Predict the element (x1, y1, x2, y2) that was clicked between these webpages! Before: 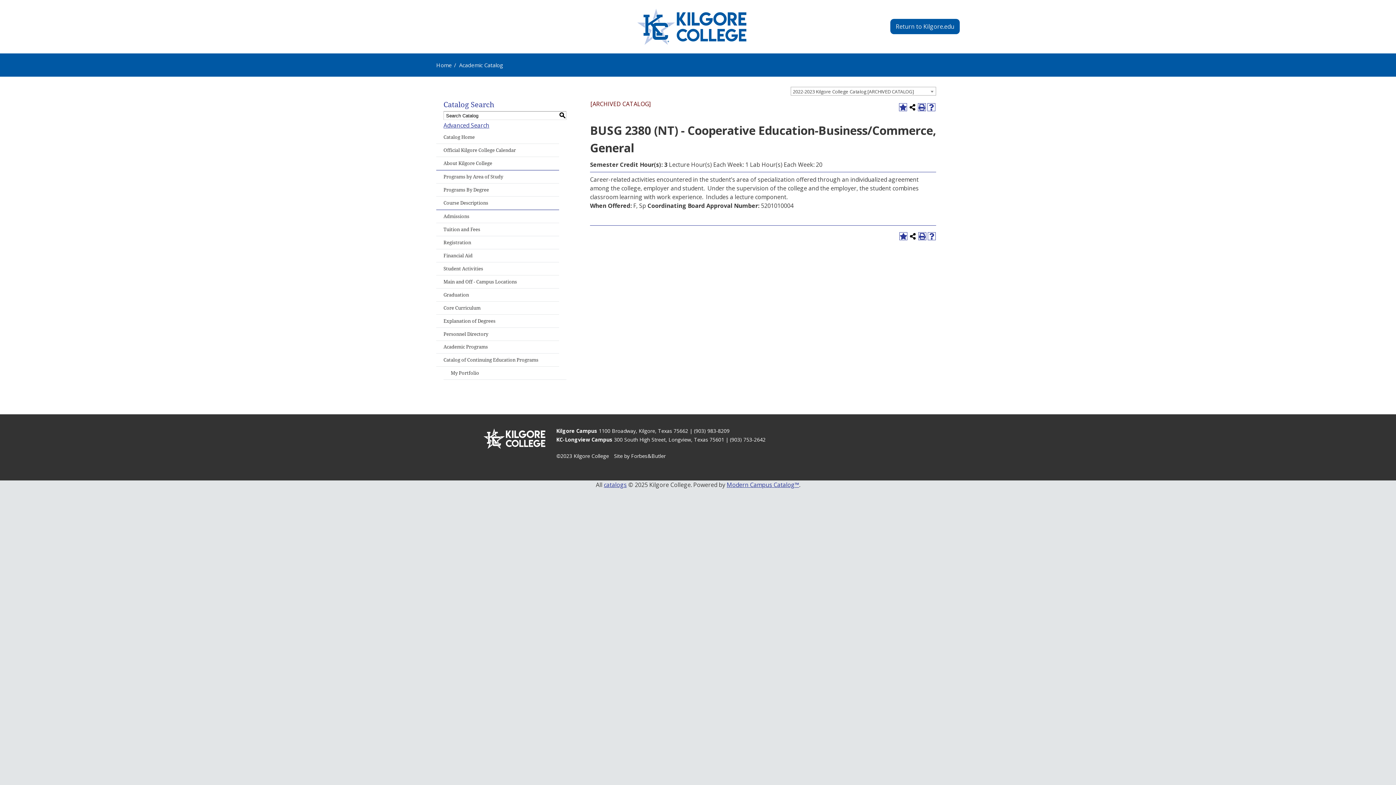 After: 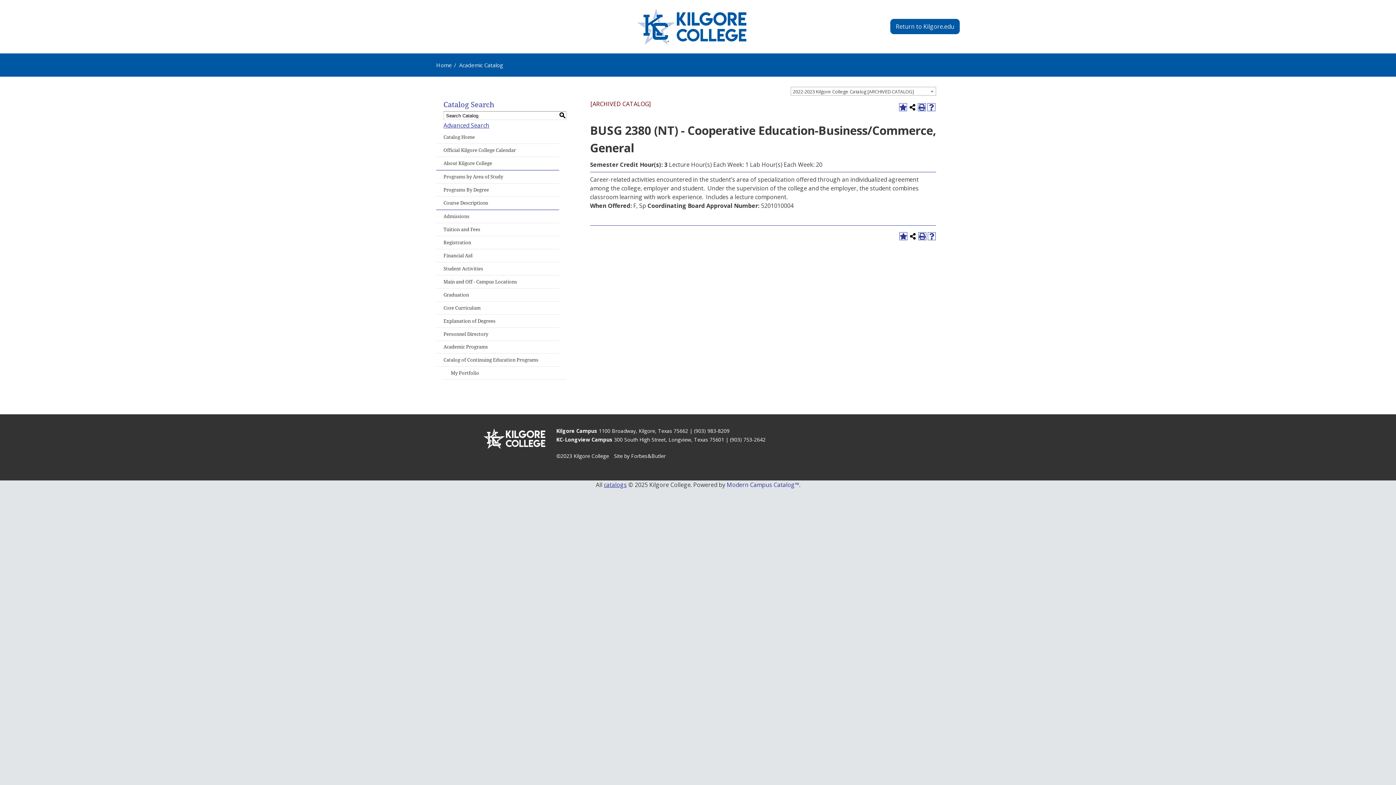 Action: bbox: (726, 481, 799, 489) label: Modern Campus Catalog™